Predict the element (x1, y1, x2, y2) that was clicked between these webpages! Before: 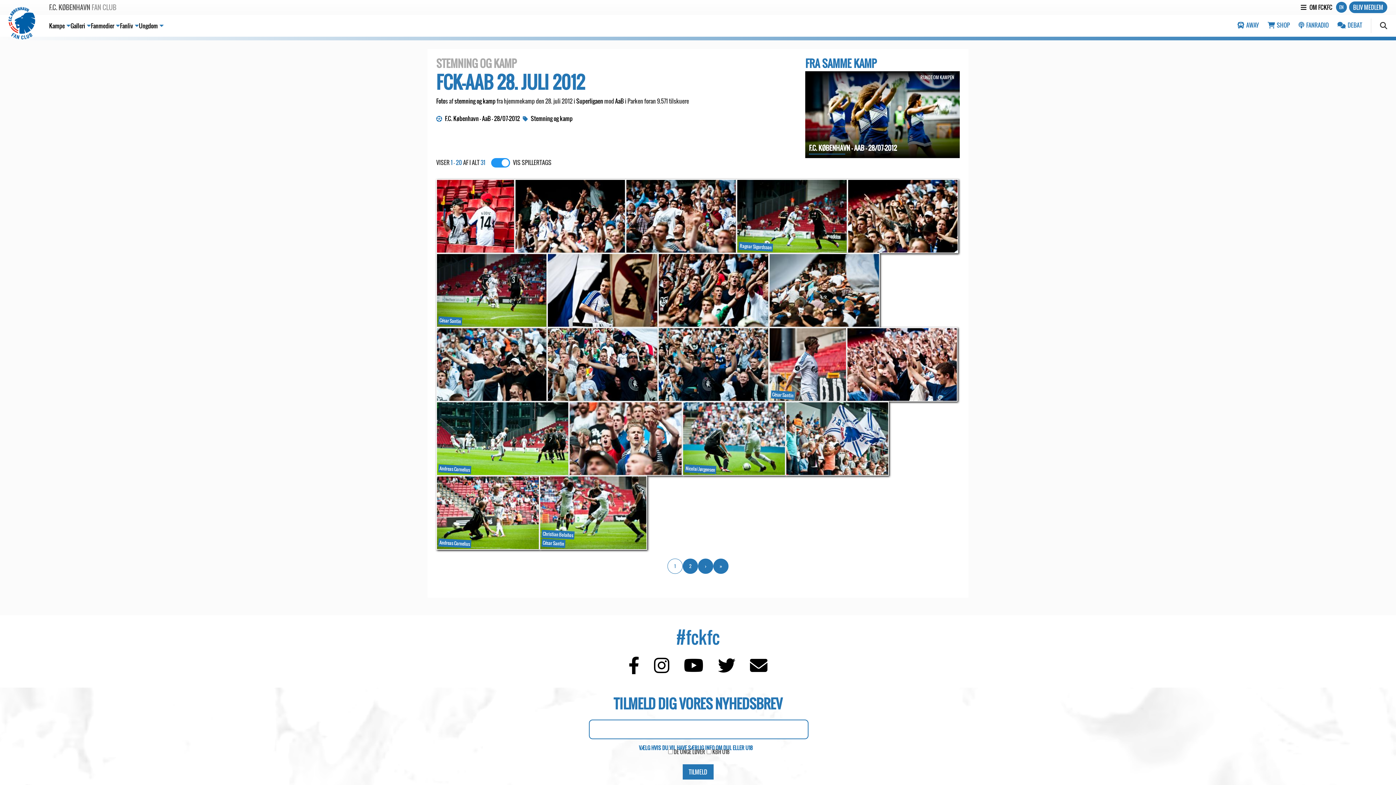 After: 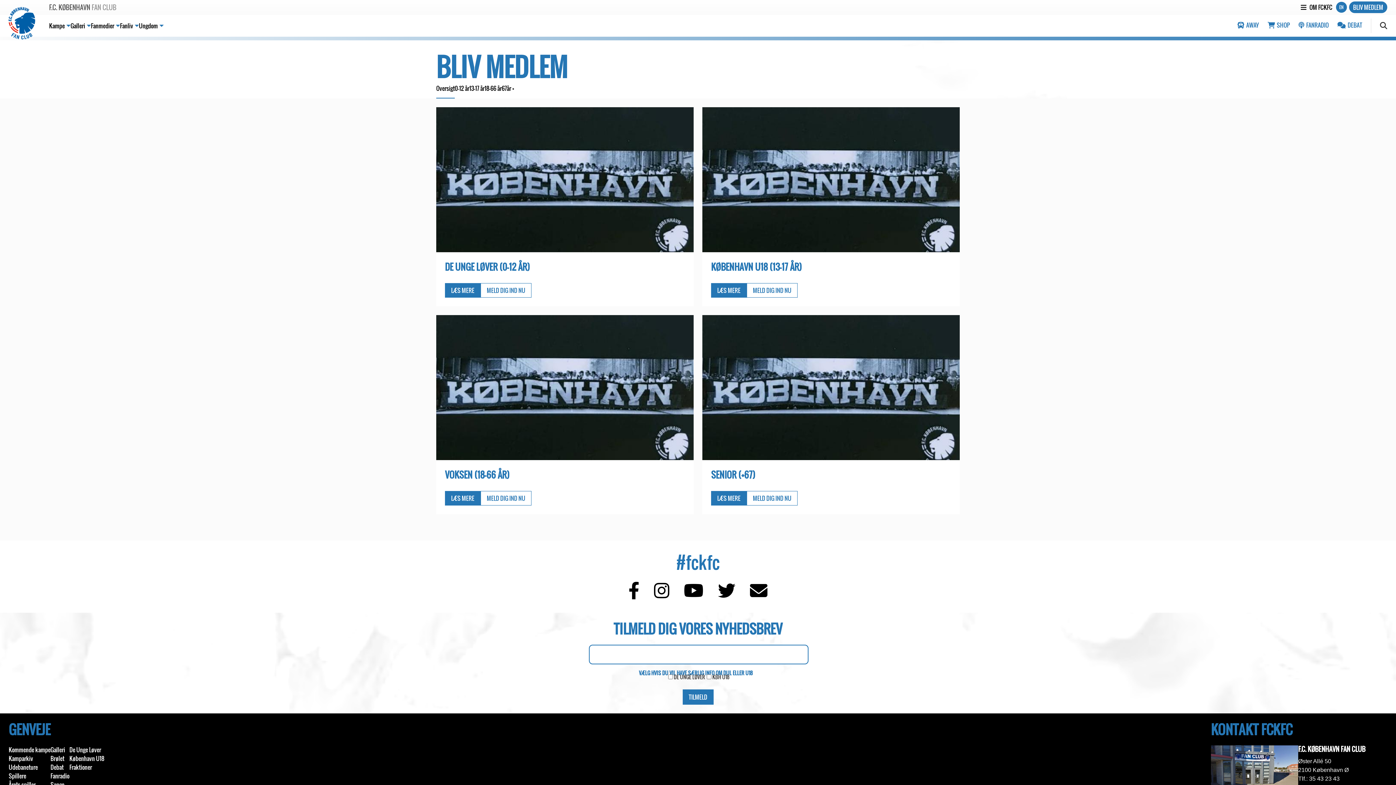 Action: label: BLIV MEDLEM bbox: (1349, 1, 1387, 13)